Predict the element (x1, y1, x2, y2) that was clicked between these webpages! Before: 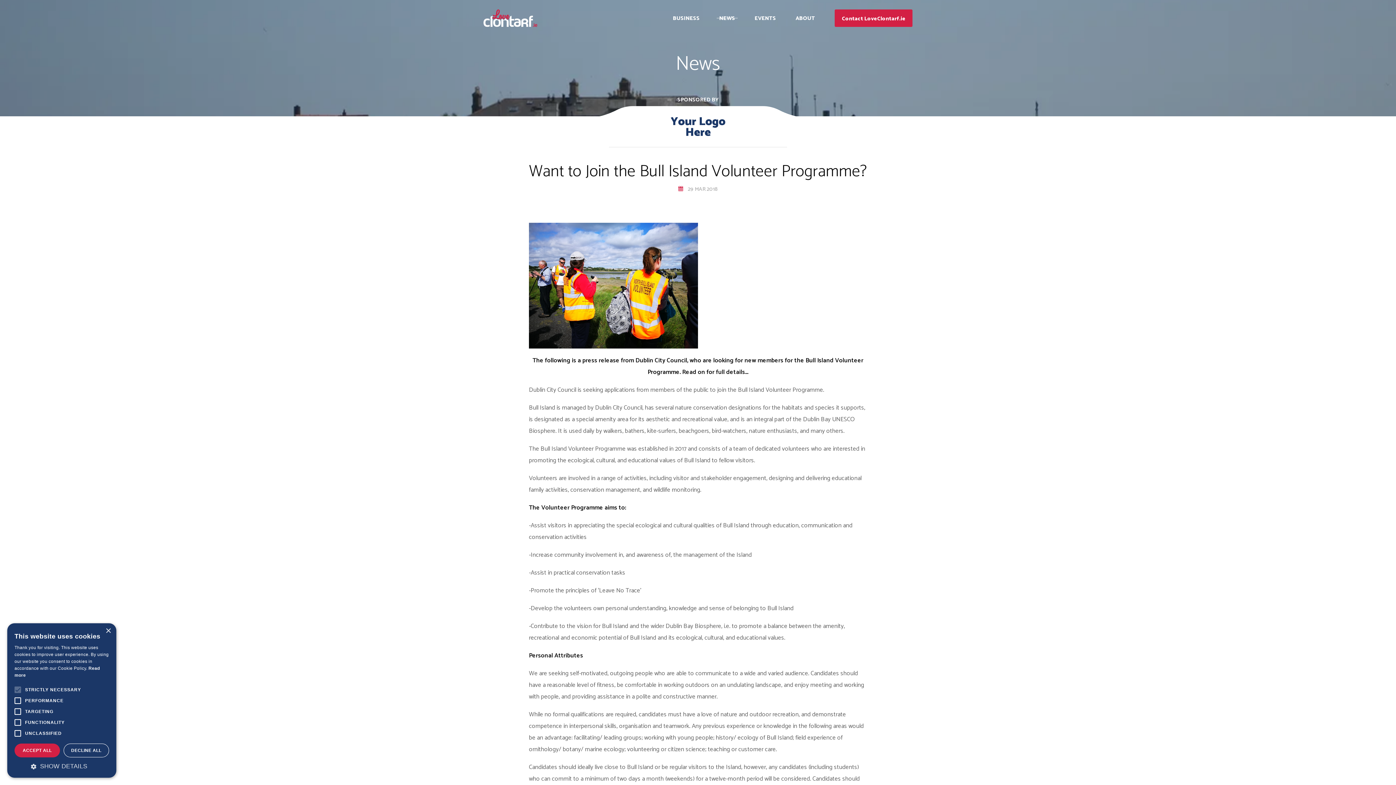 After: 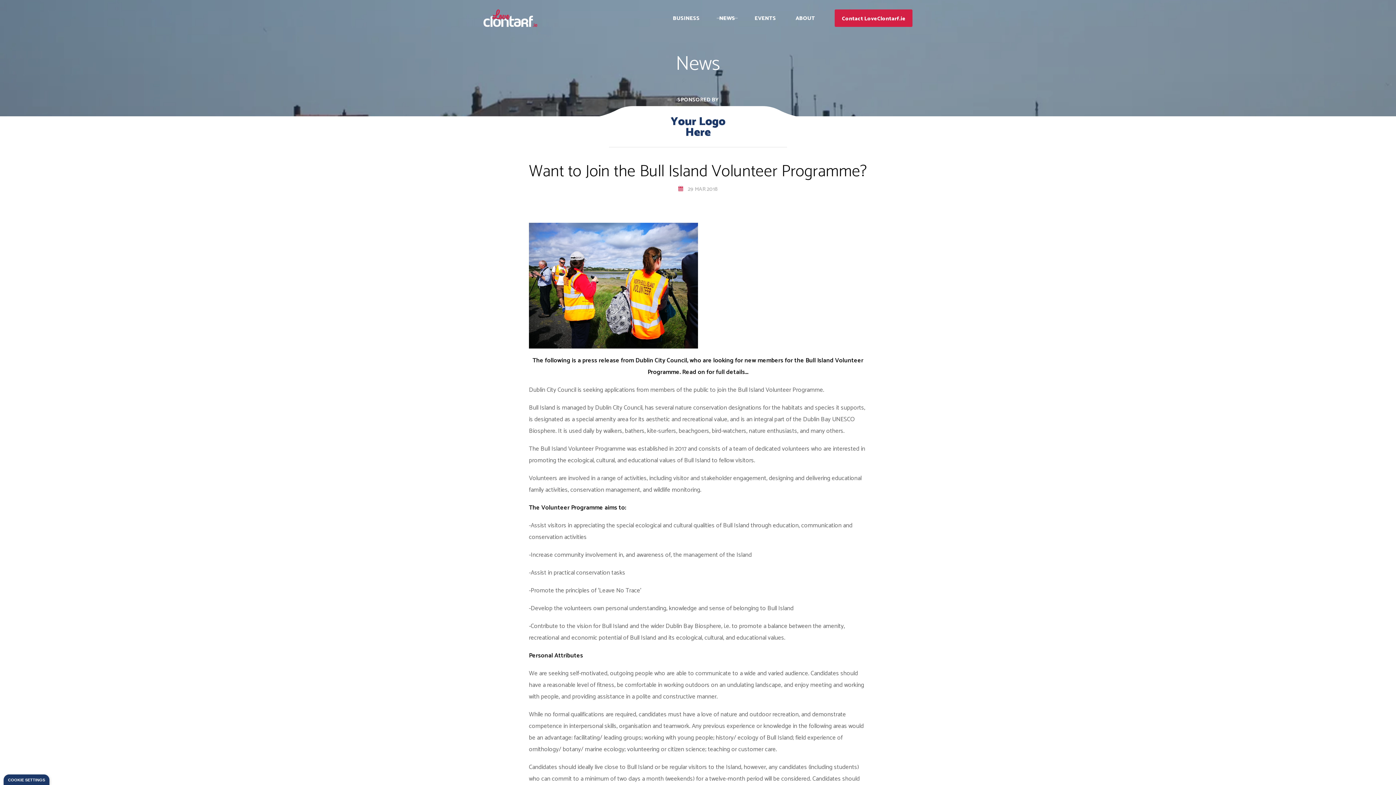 Action: label: DECLINE ALL bbox: (63, 744, 109, 757)